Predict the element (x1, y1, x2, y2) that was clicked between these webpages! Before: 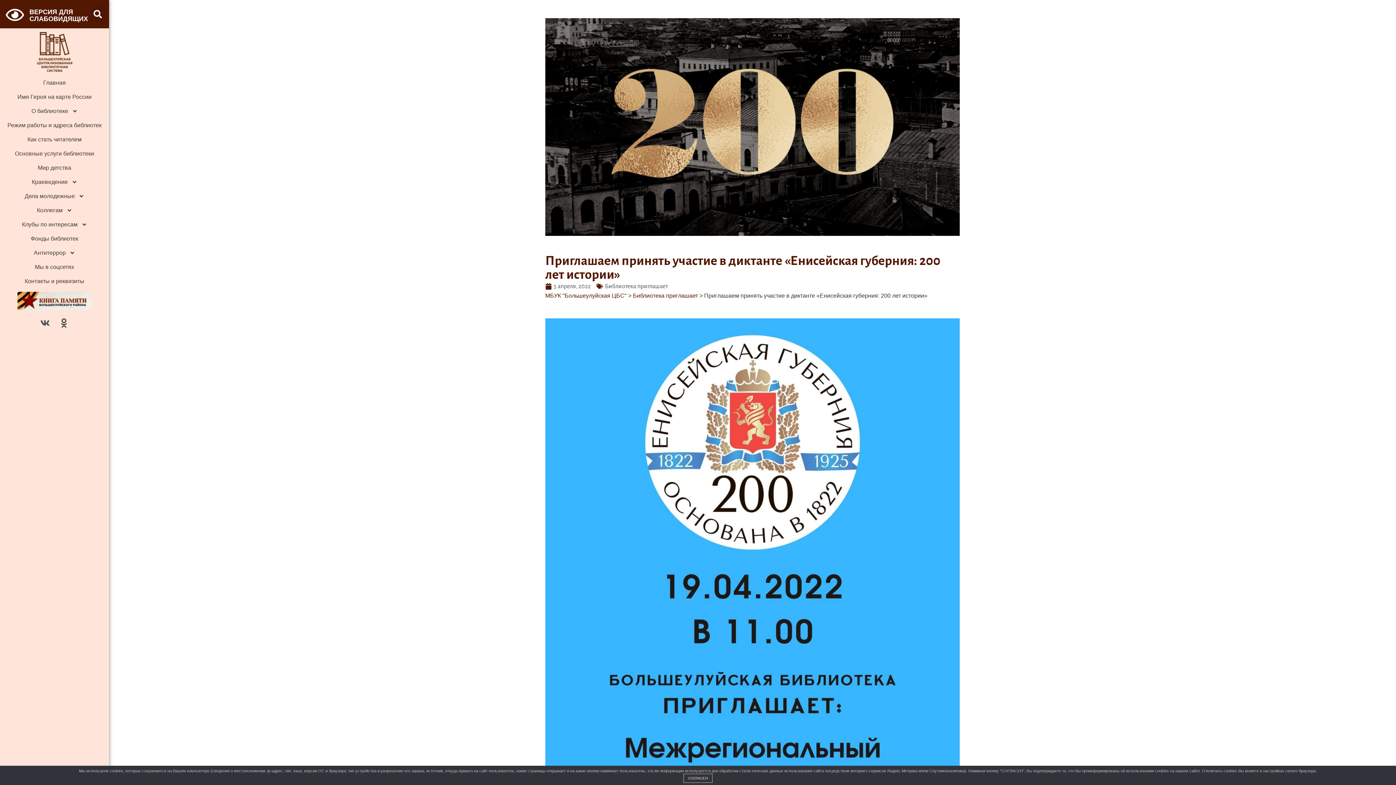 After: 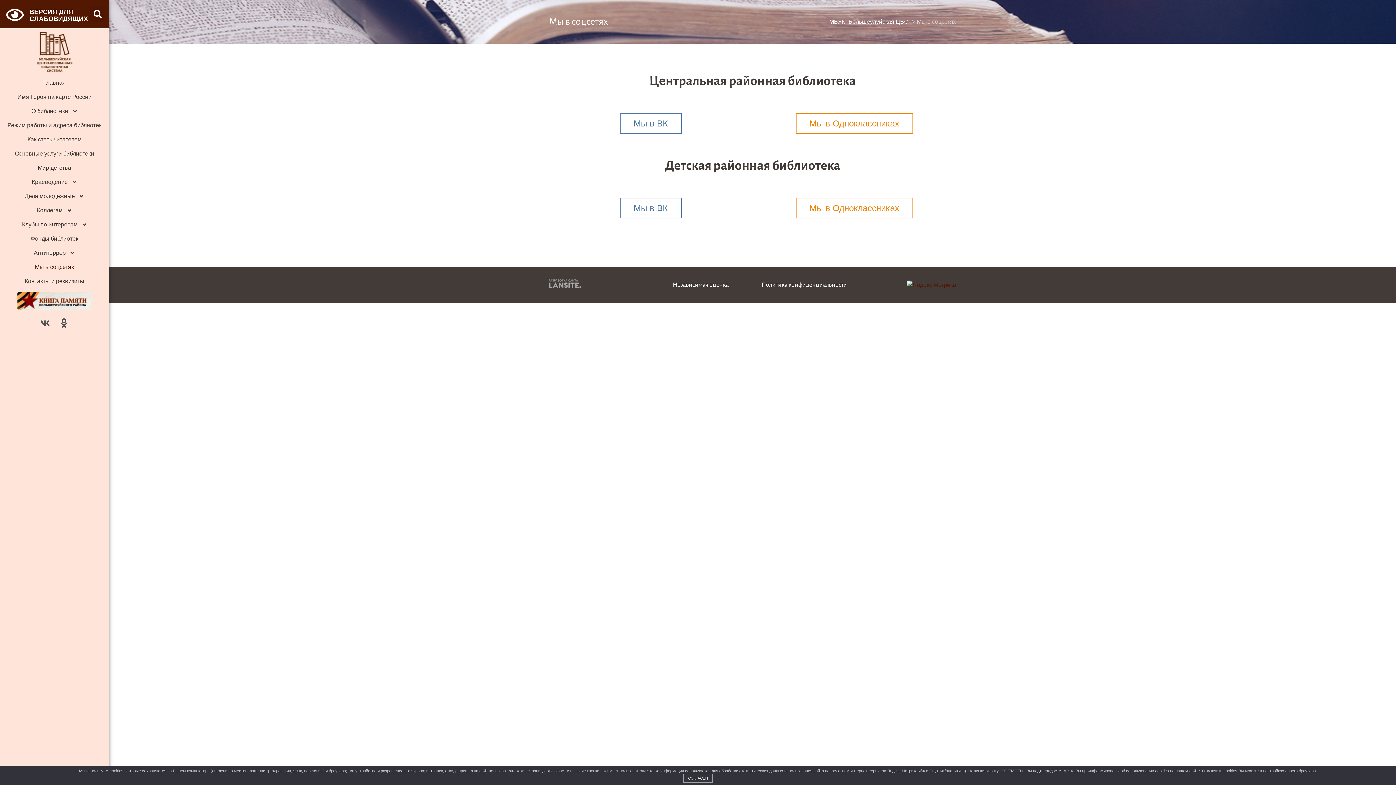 Action: label: Мы в соцсетях bbox: (0, 260, 109, 274)